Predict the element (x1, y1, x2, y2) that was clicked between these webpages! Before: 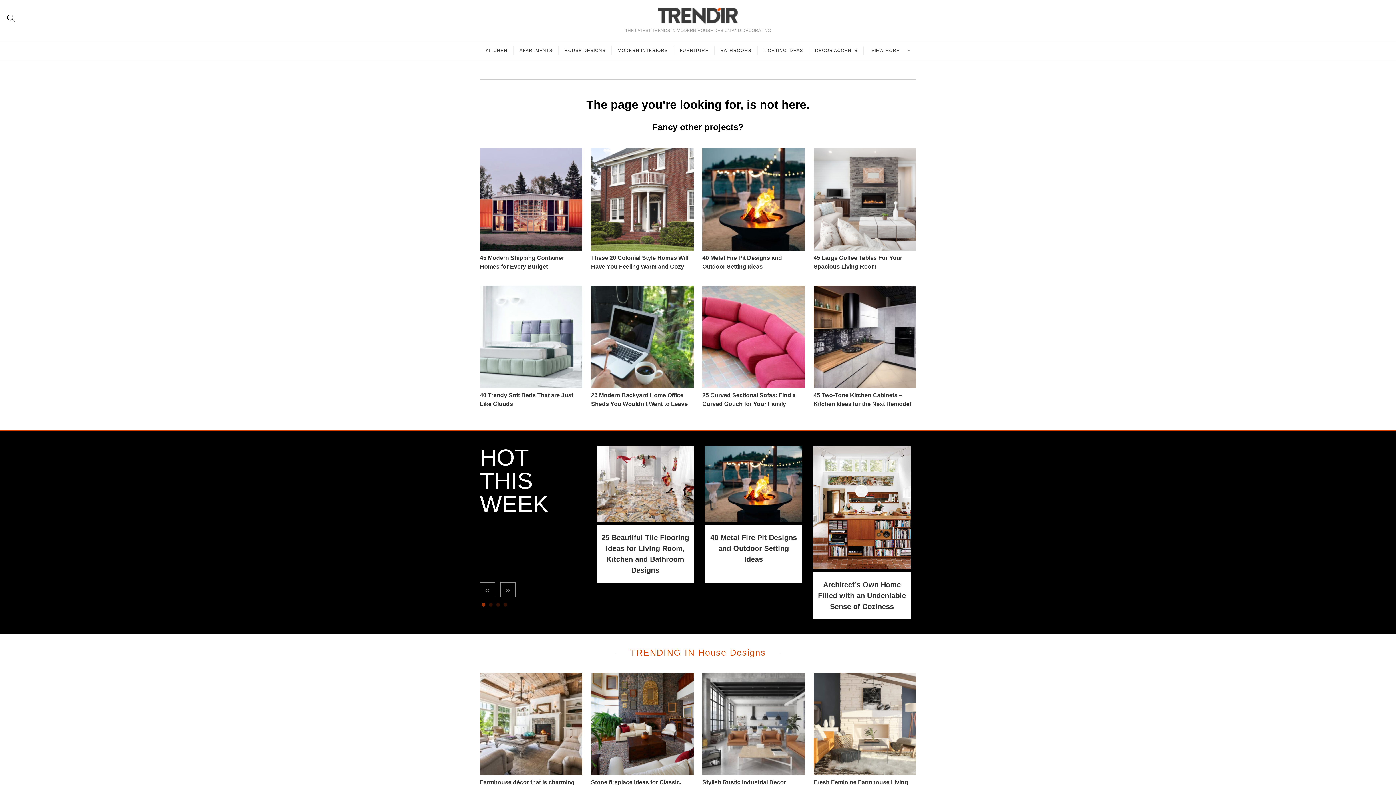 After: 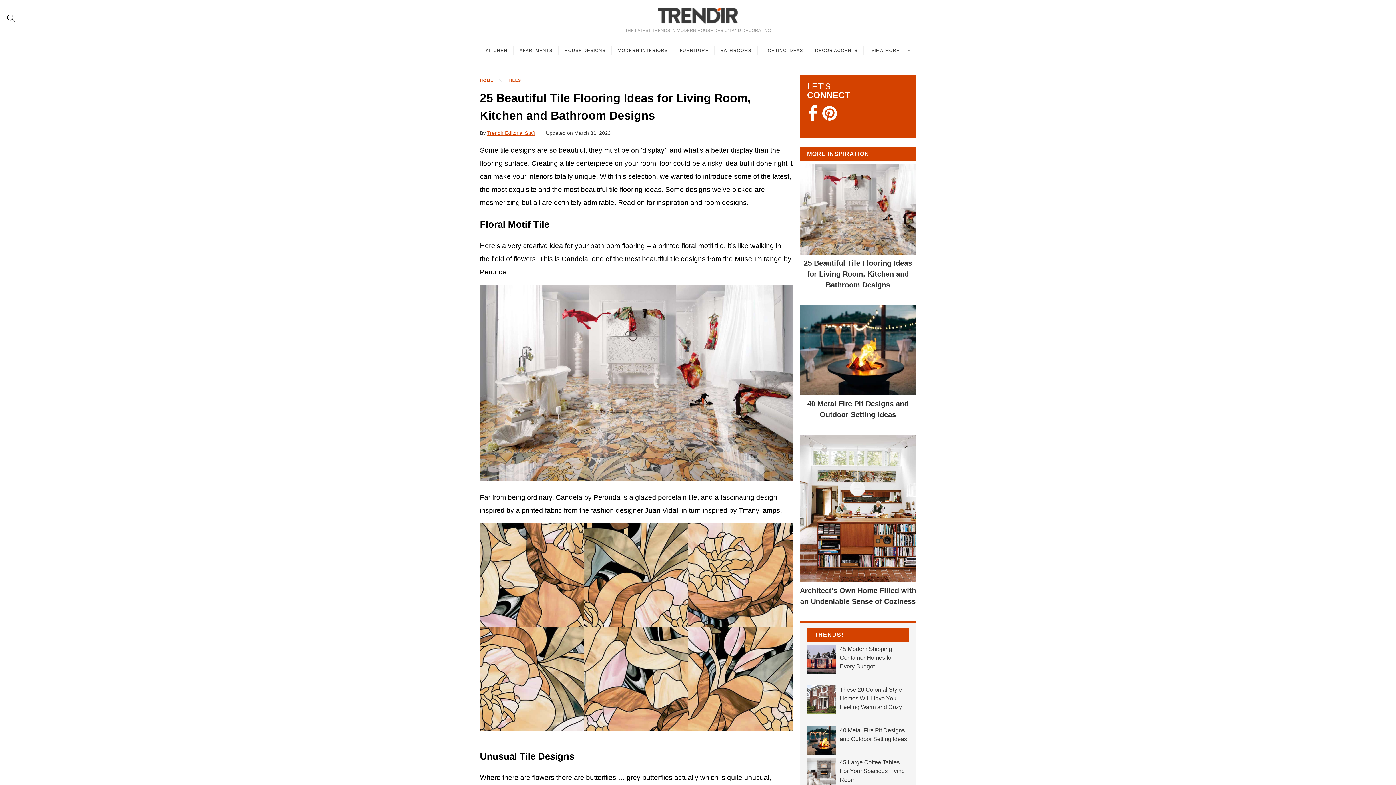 Action: label: 25 Beautiful Tile Flooring Ideas for Living Room, Kitchen and Bathroom Designs bbox: (596, 446, 694, 583)